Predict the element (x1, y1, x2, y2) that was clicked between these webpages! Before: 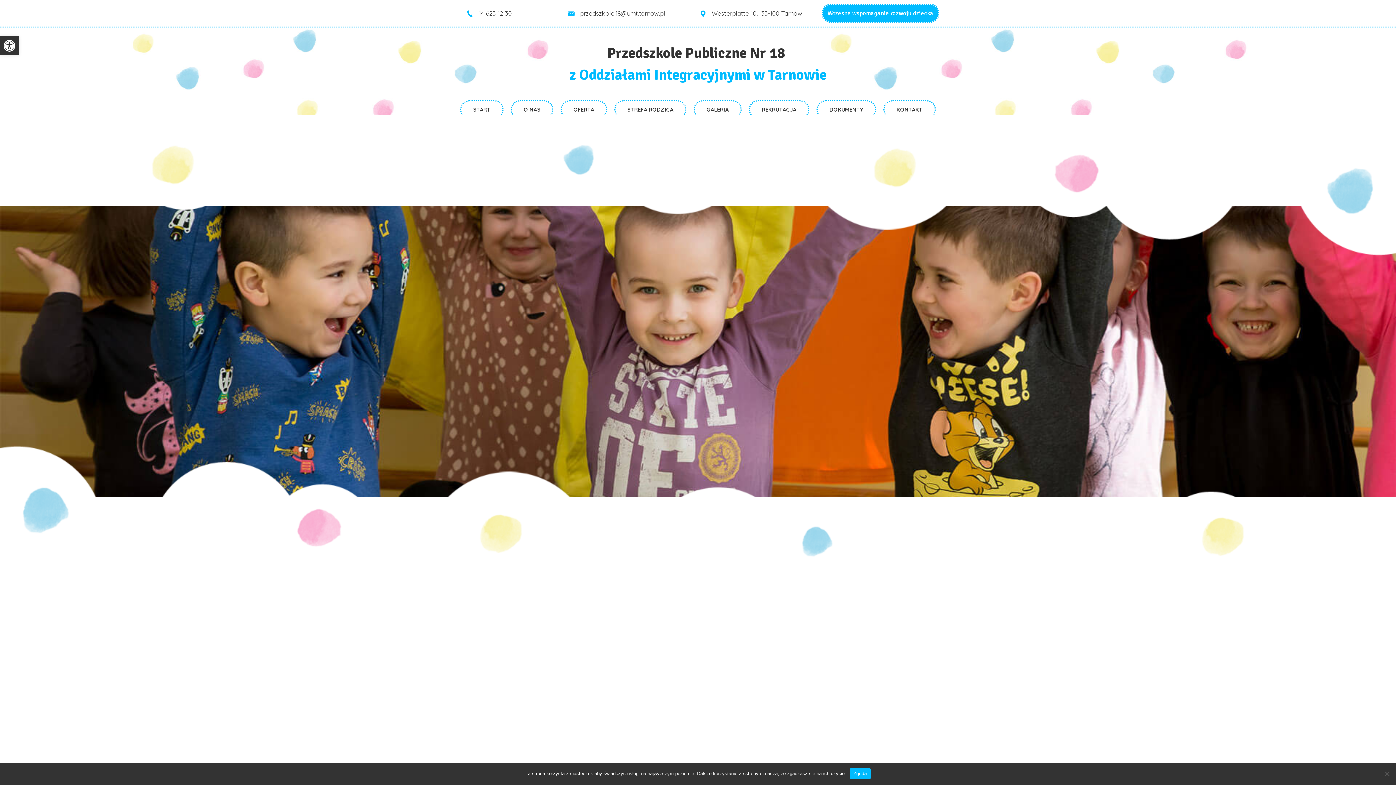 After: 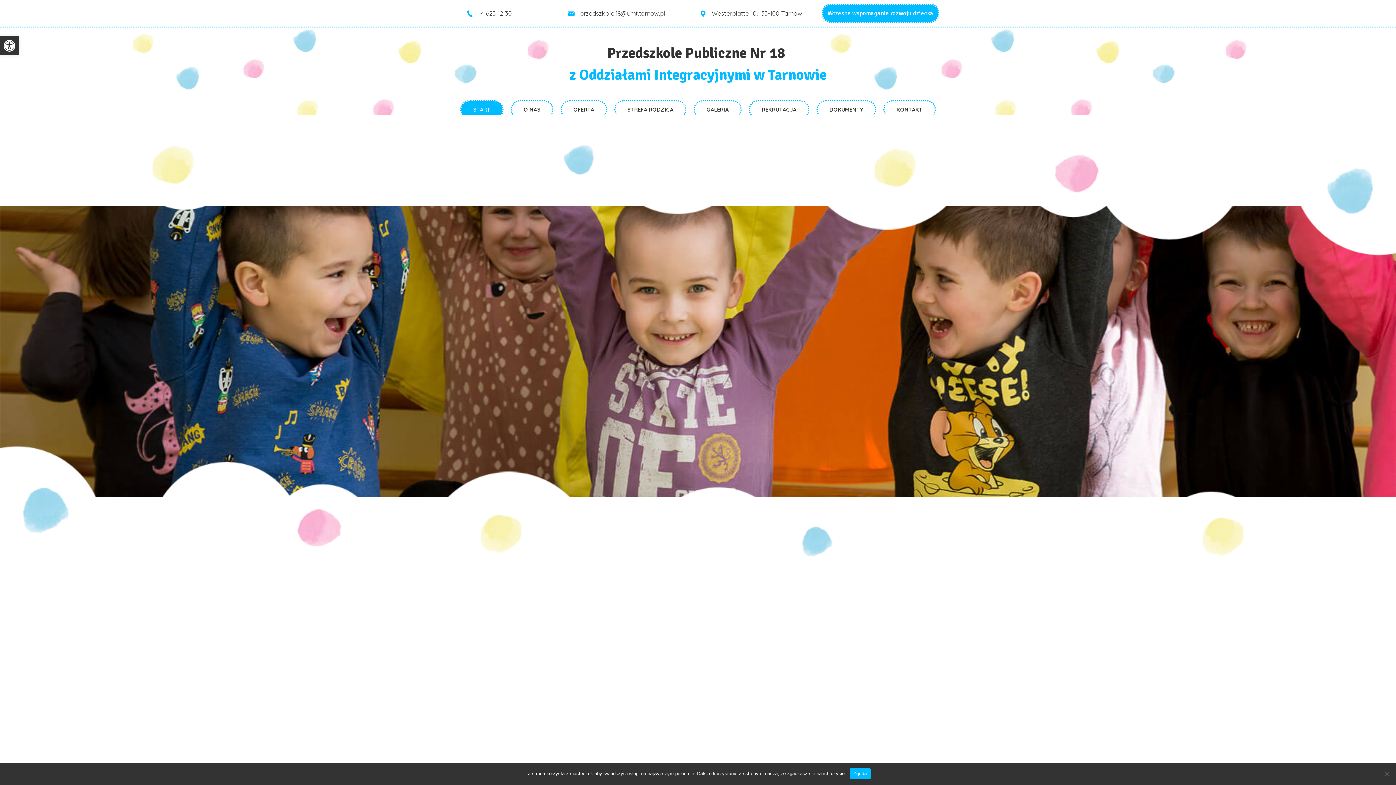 Action: label: z Oddziałami Integracyjnymi w Tarnowie bbox: (569, 65, 826, 83)